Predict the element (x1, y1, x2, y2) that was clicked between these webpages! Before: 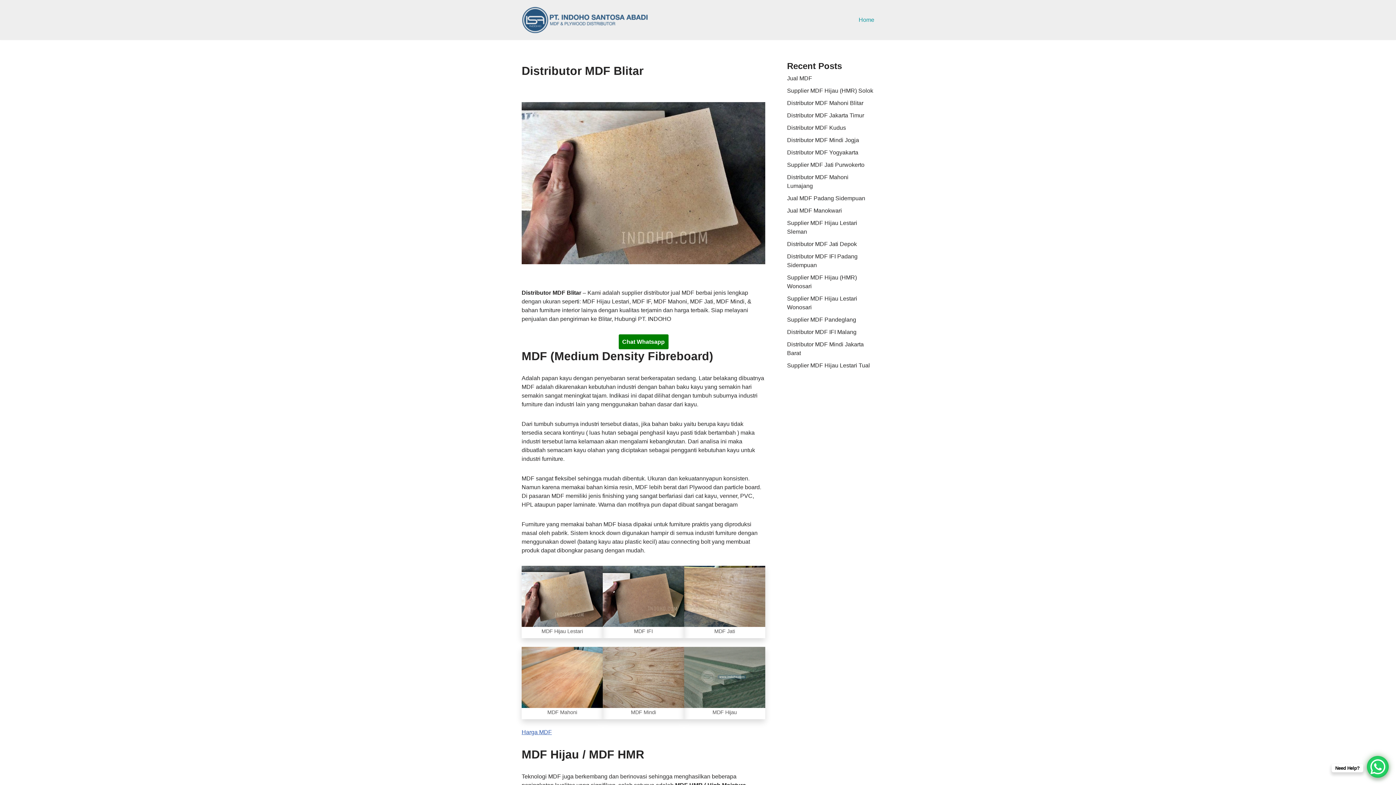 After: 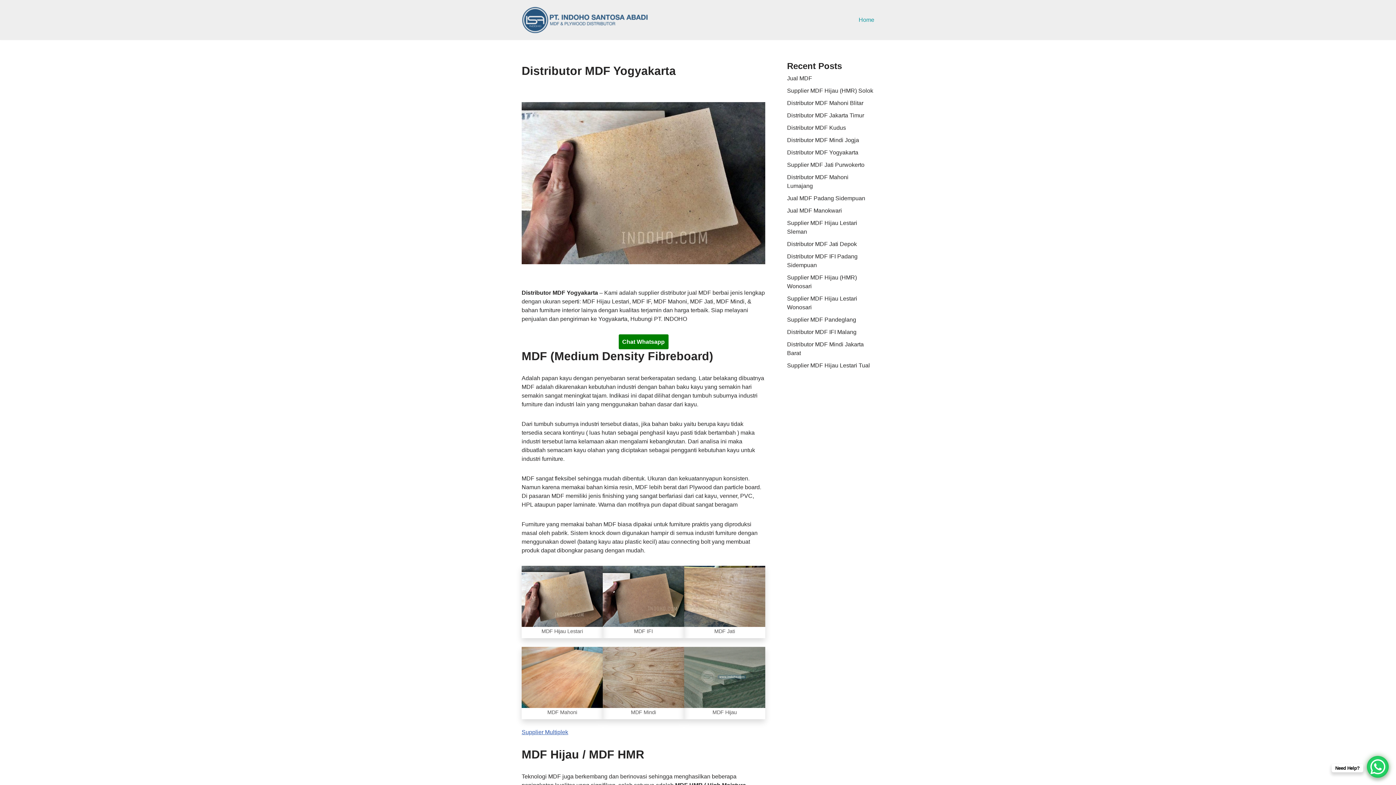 Action: bbox: (787, 149, 858, 155) label: Distributor MDF Yogyakarta